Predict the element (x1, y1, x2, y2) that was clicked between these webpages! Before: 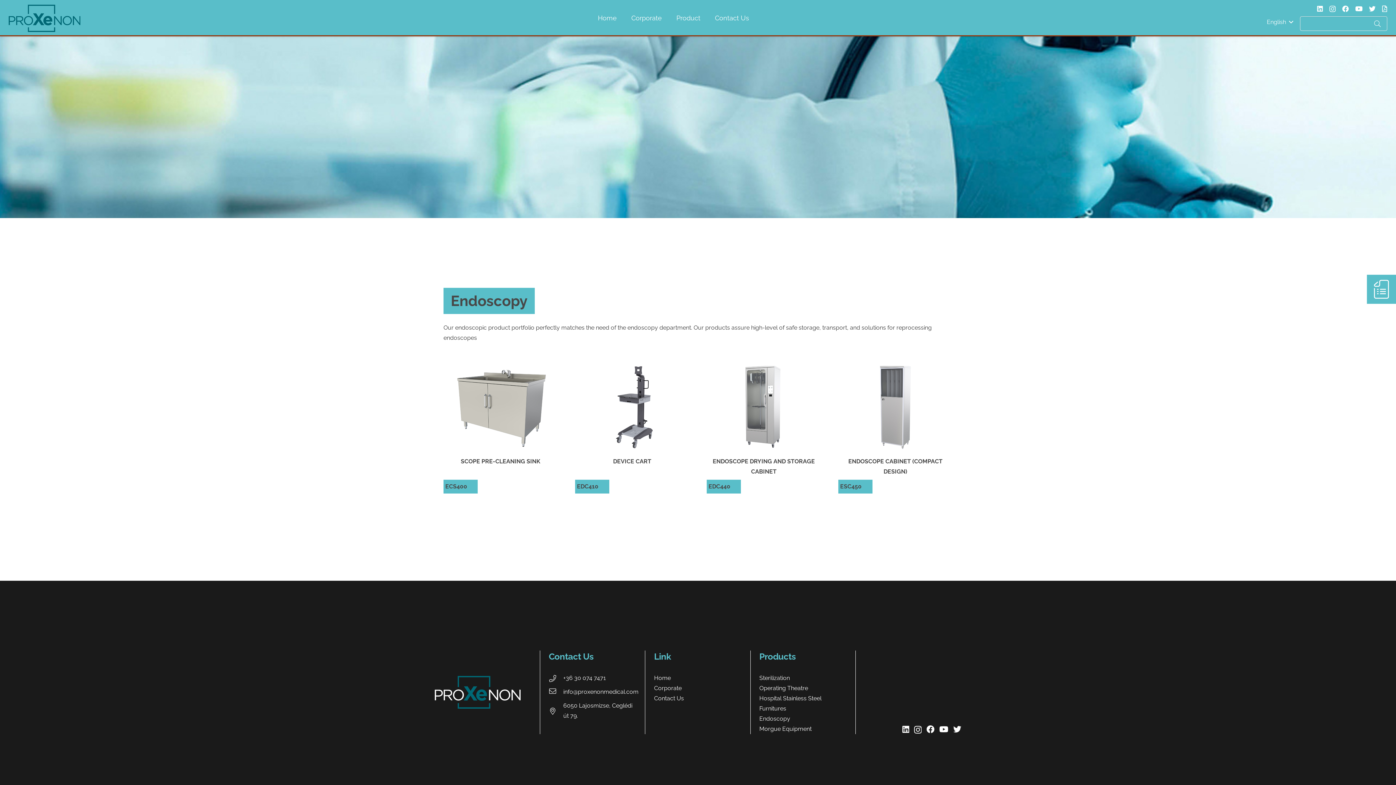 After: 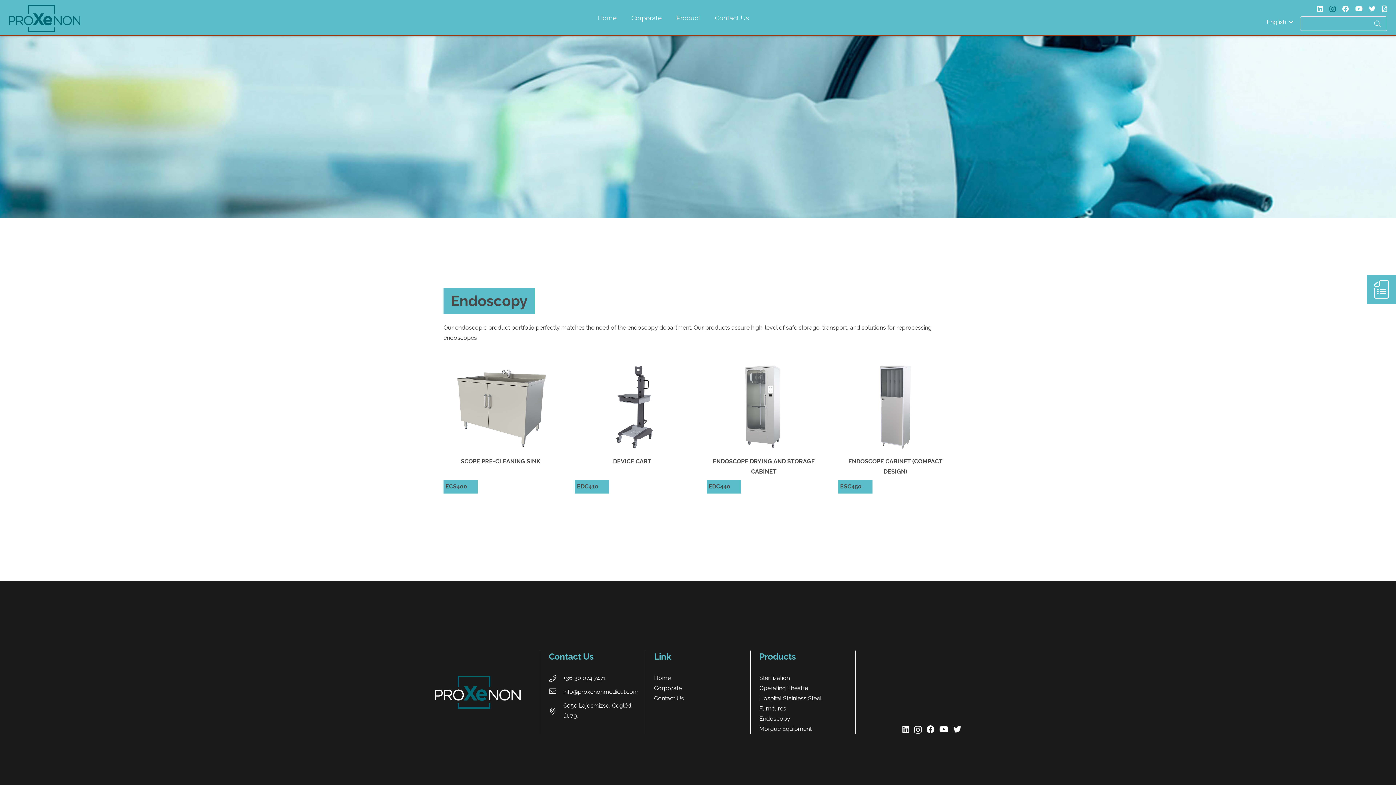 Action: label: Instagram bbox: (1329, 5, 1336, 12)